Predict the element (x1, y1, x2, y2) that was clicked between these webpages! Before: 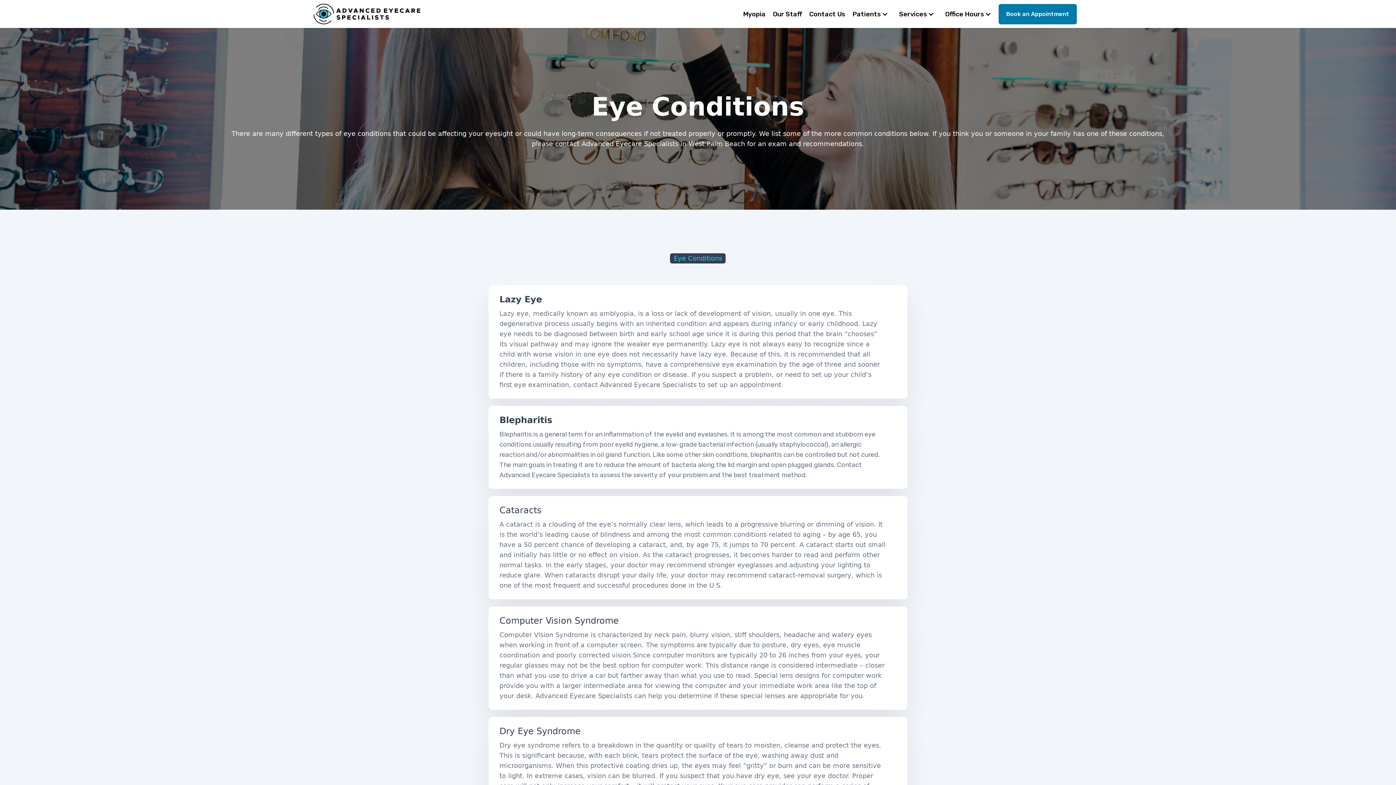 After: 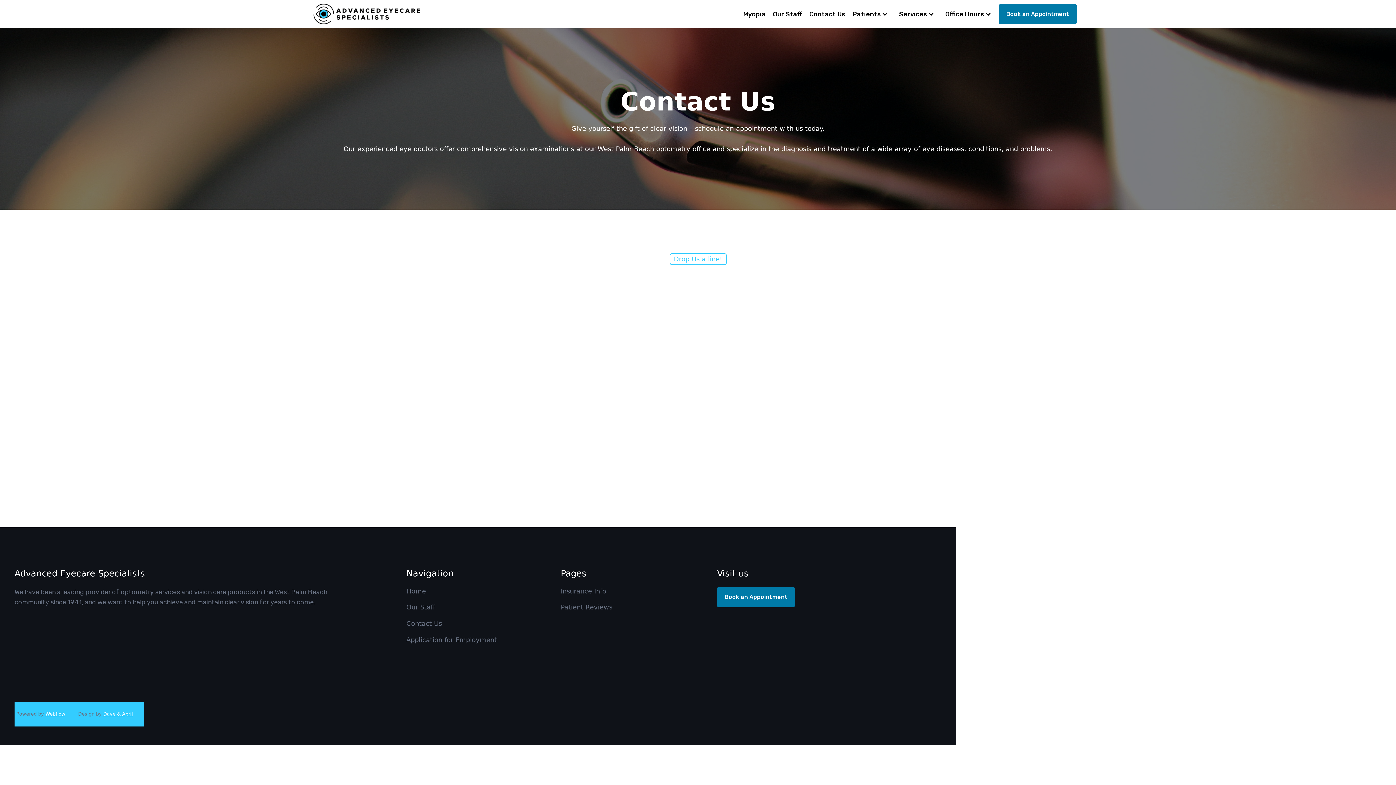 Action: bbox: (805, 6, 849, 22) label: Contact Us